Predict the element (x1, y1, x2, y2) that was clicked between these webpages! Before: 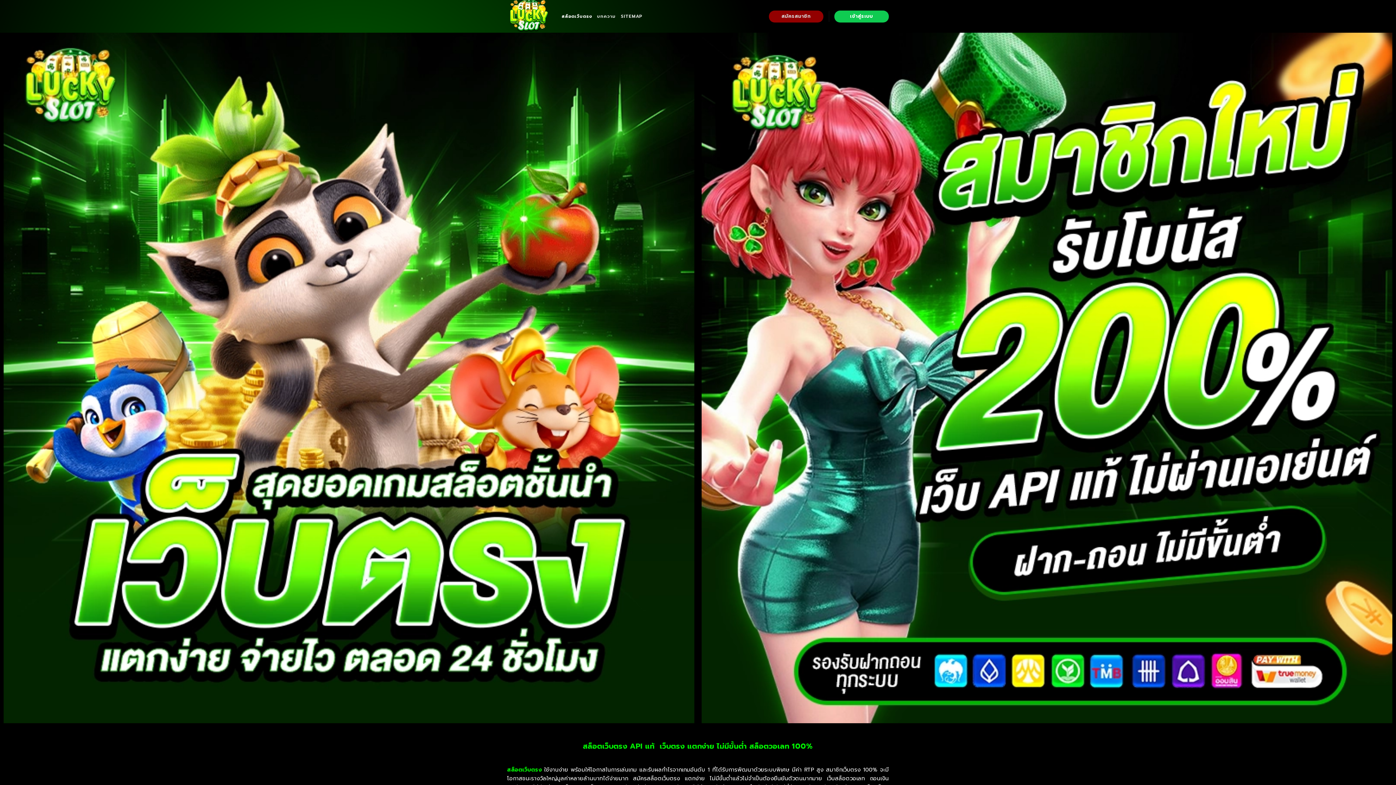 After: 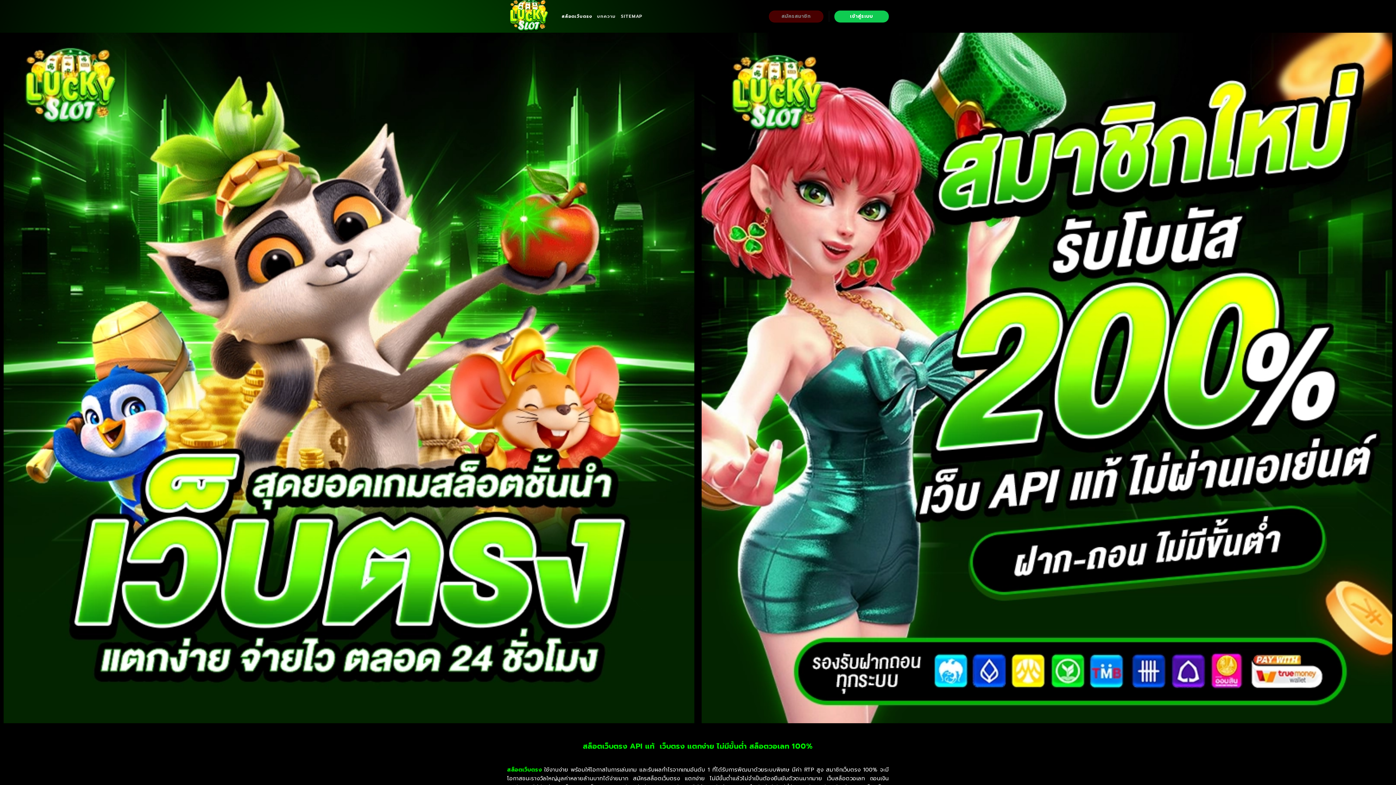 Action: bbox: (769, 10, 823, 22) label: สมัครสมาชิก